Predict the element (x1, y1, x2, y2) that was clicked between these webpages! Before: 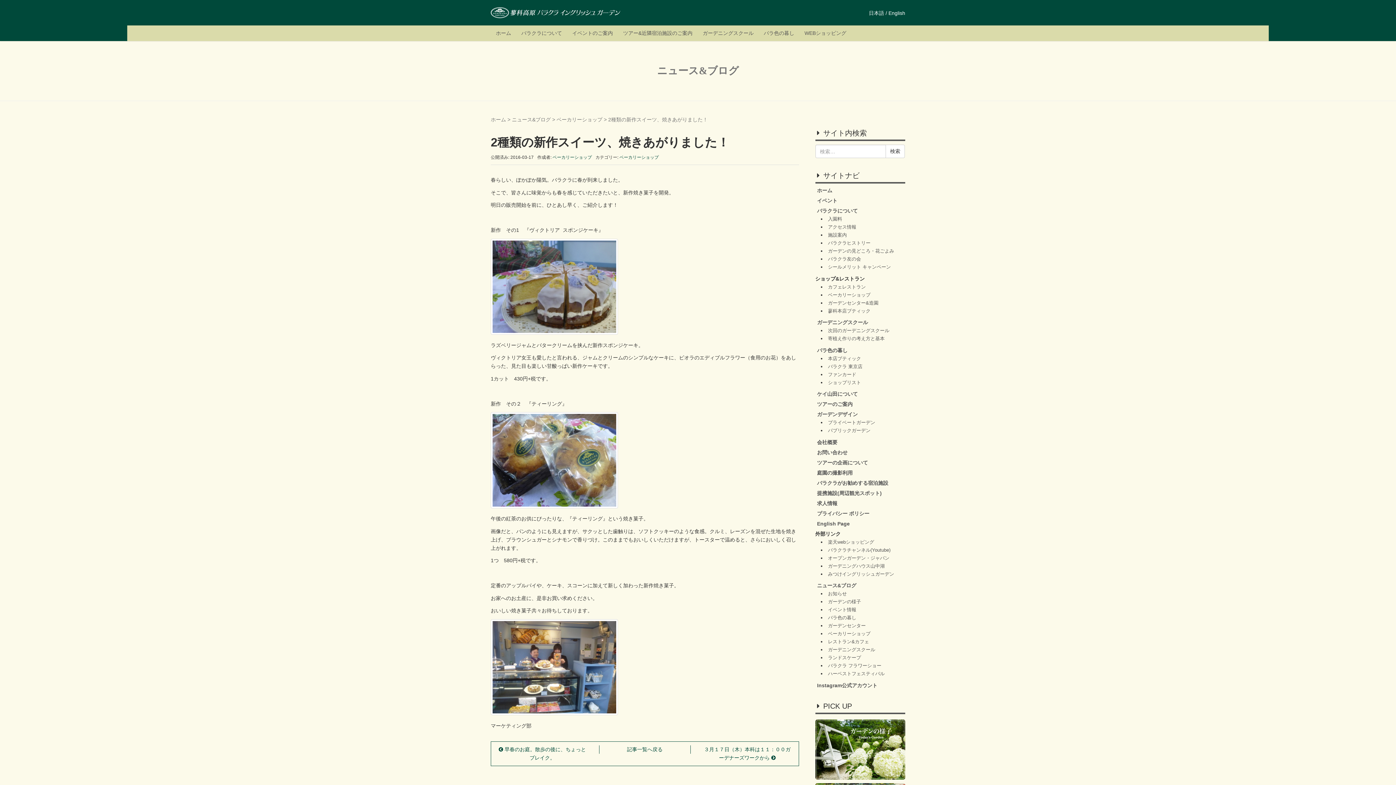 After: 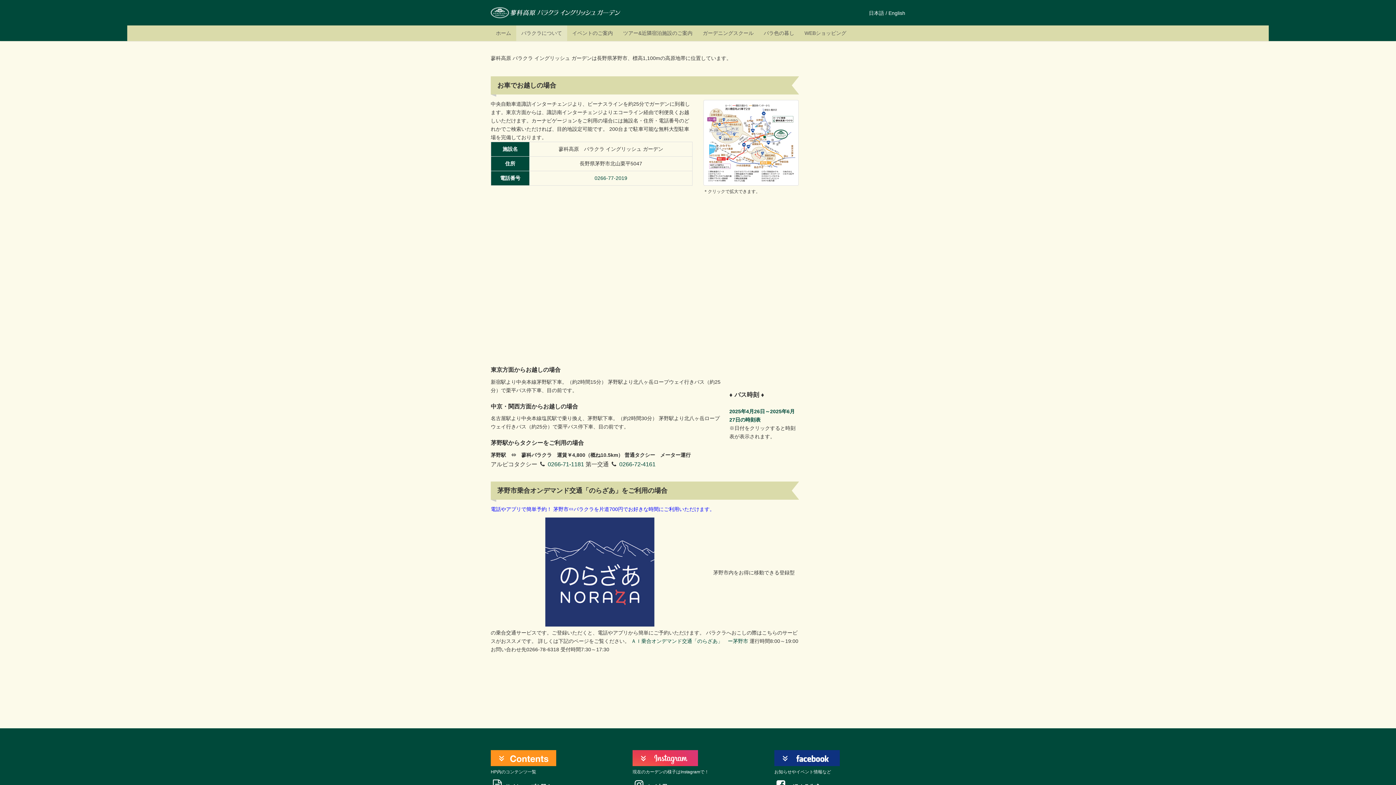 Action: bbox: (826, 222, 858, 231) label: アクセス情報